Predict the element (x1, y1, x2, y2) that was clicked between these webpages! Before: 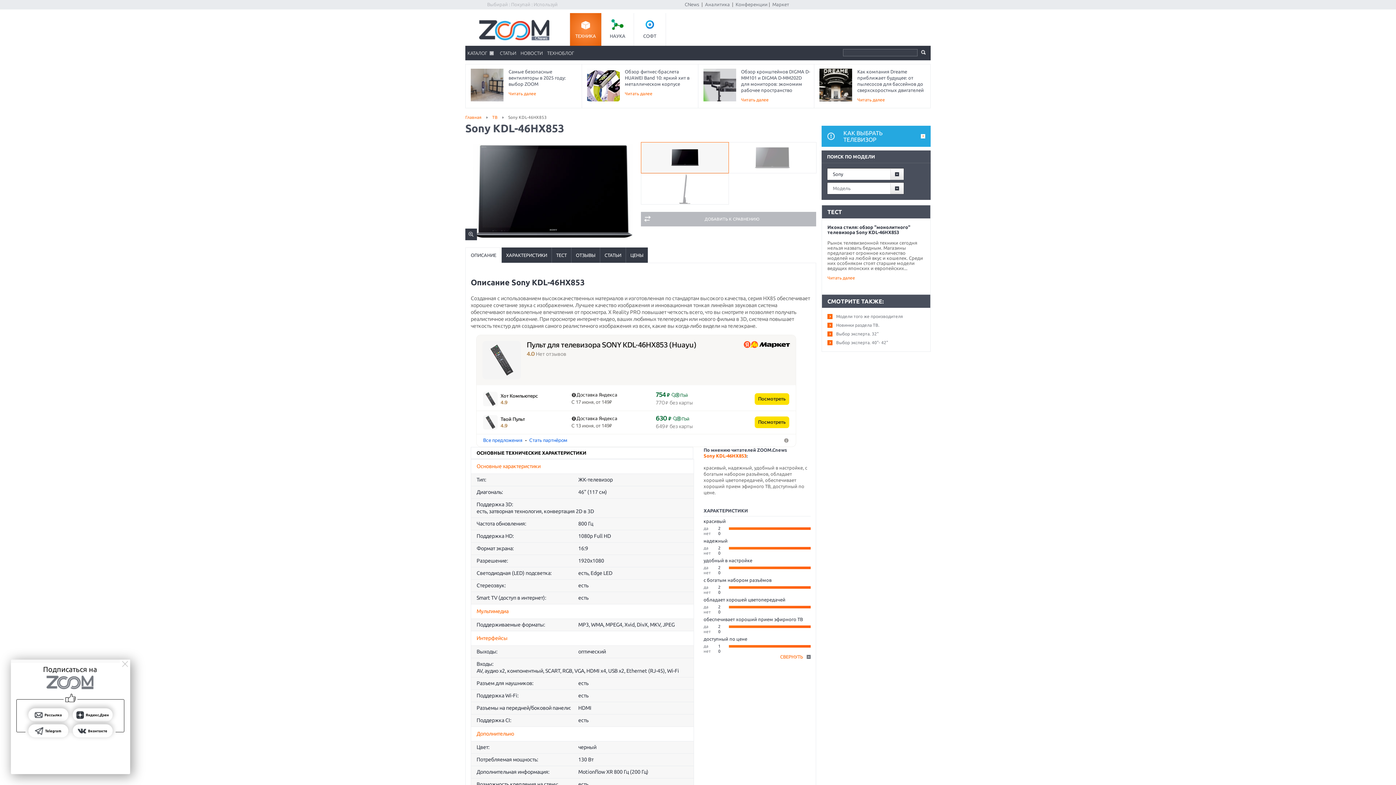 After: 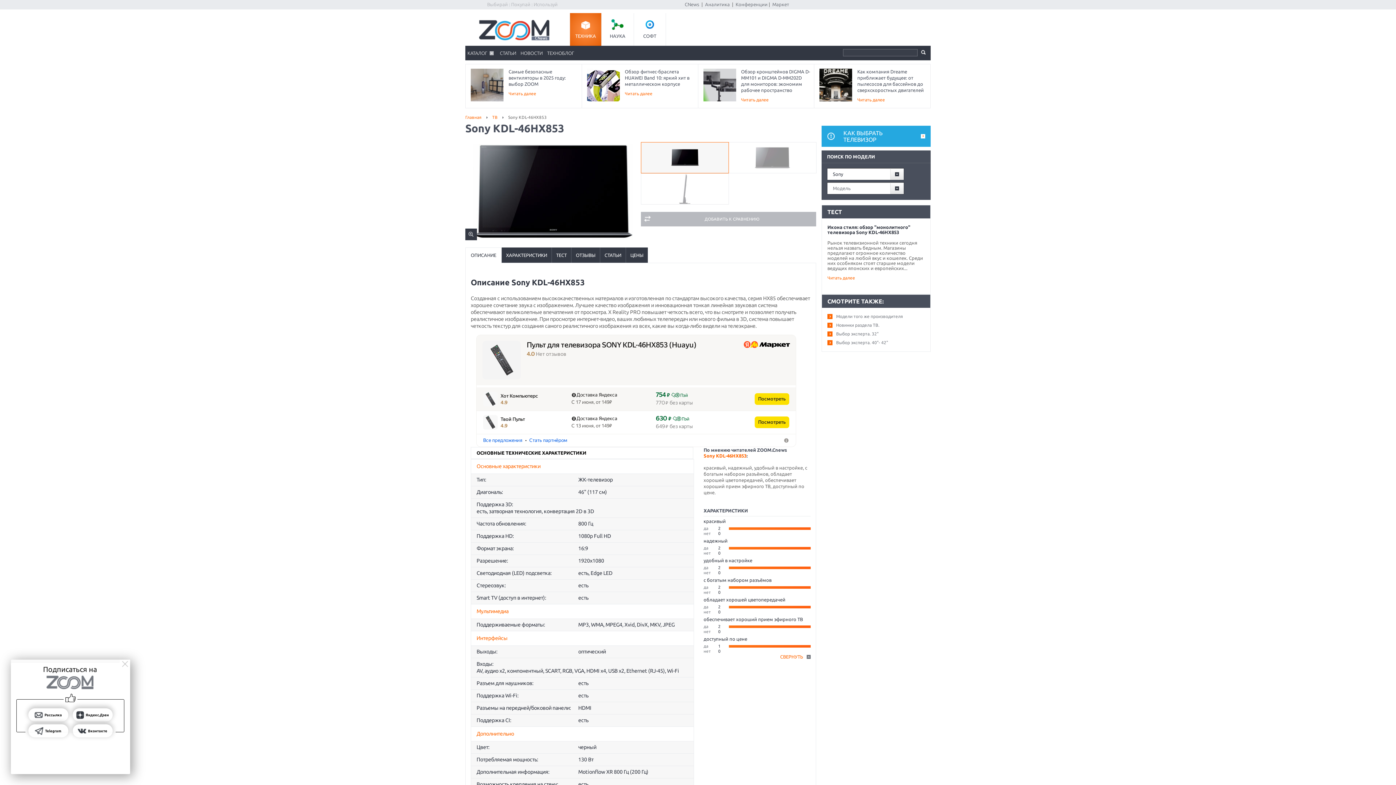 Action: bbox: (483, 392, 497, 398)